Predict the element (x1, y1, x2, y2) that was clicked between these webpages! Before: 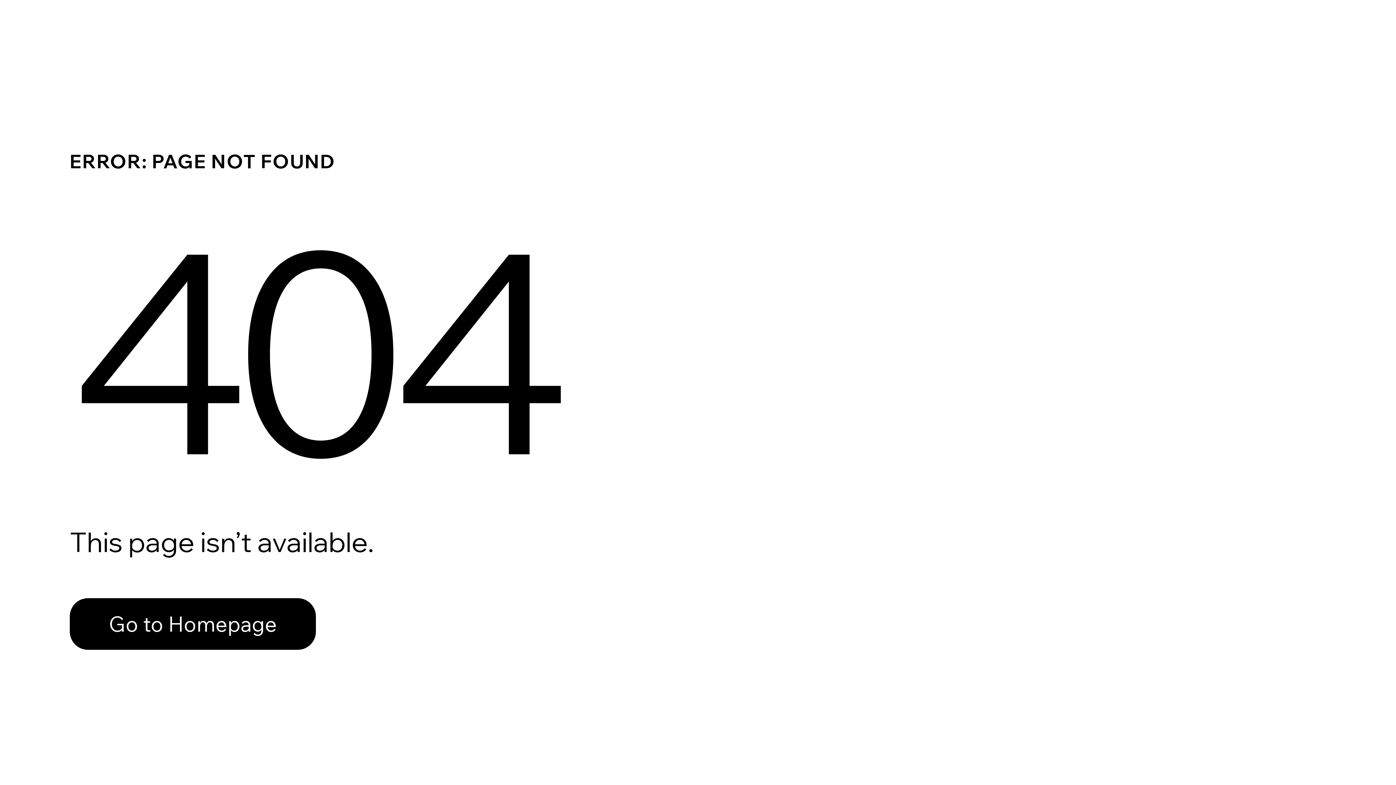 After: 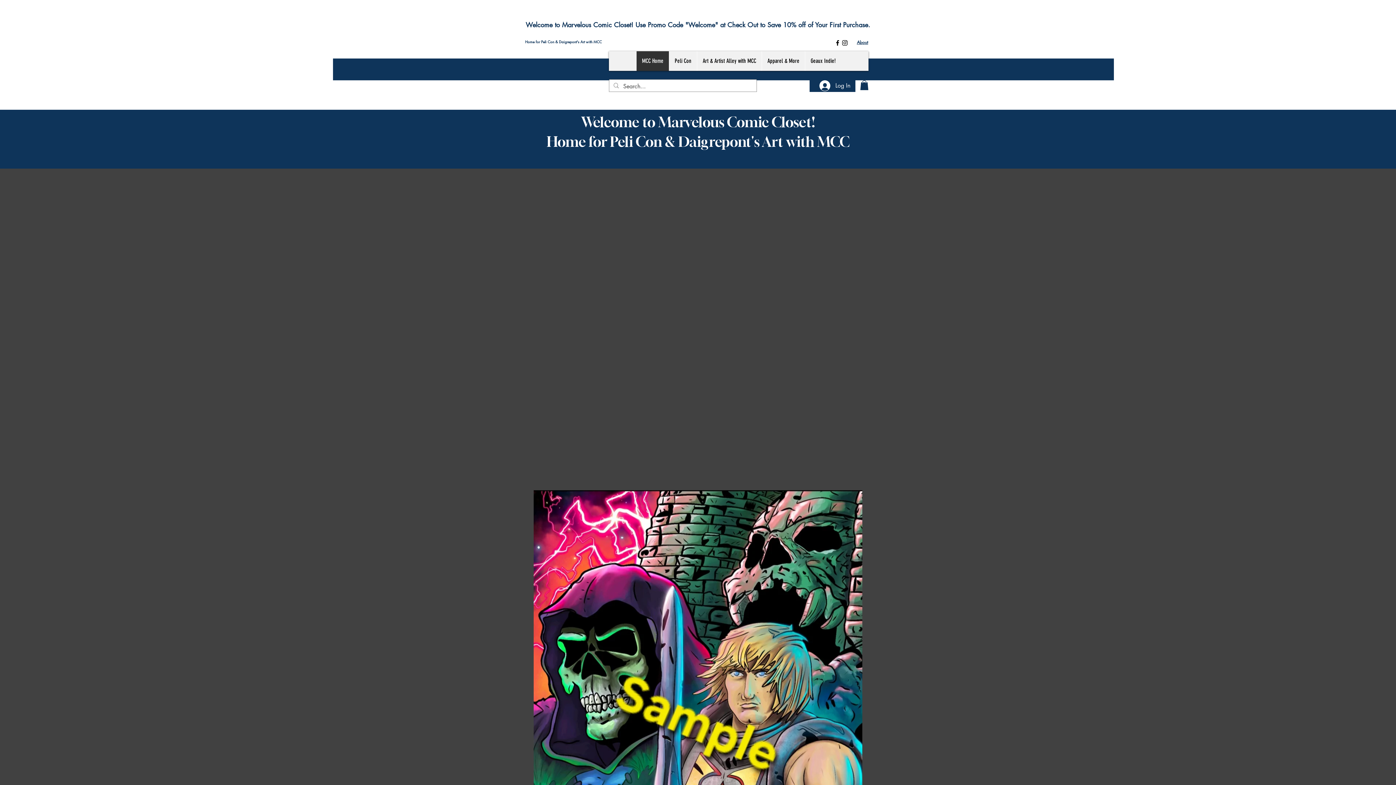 Action: bbox: (69, 582, 768, 659) label: Go to Homepage